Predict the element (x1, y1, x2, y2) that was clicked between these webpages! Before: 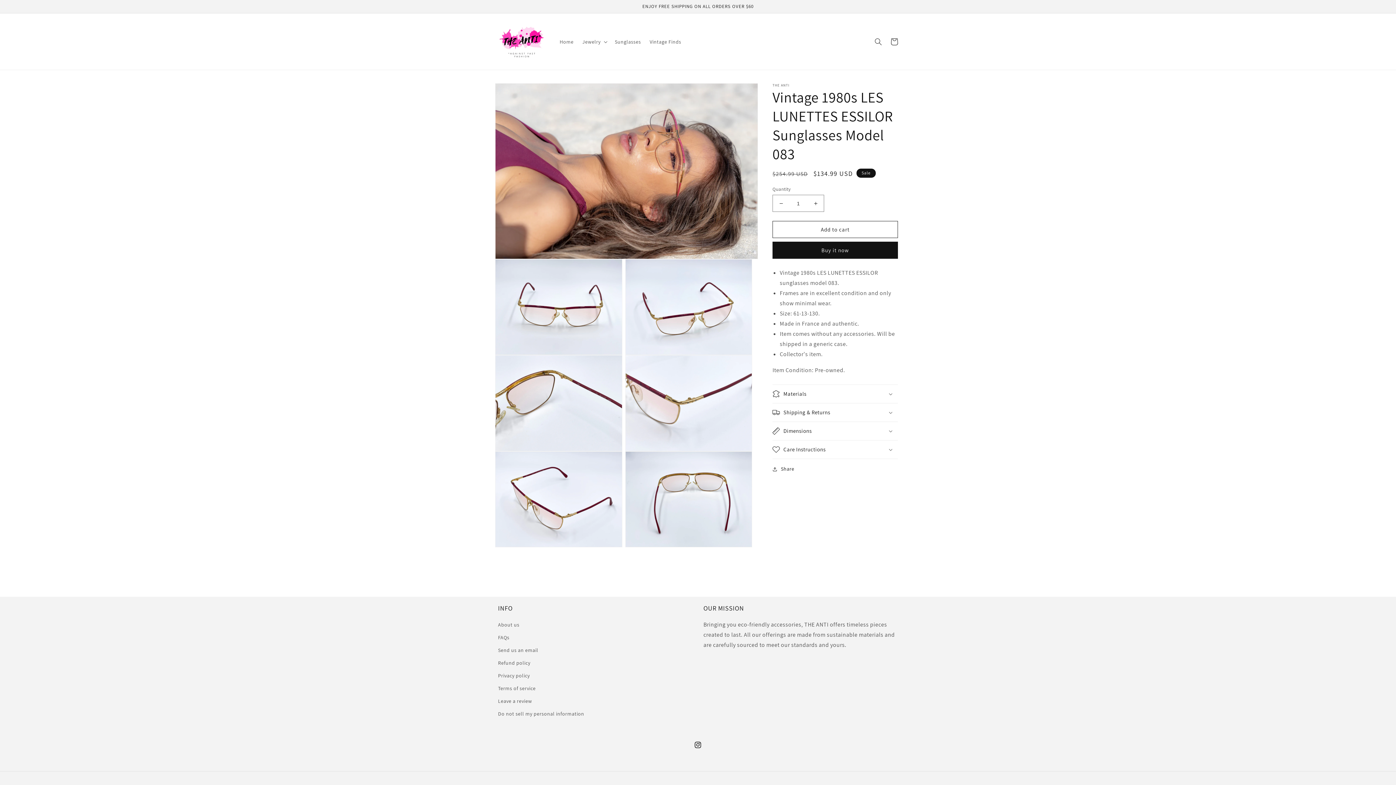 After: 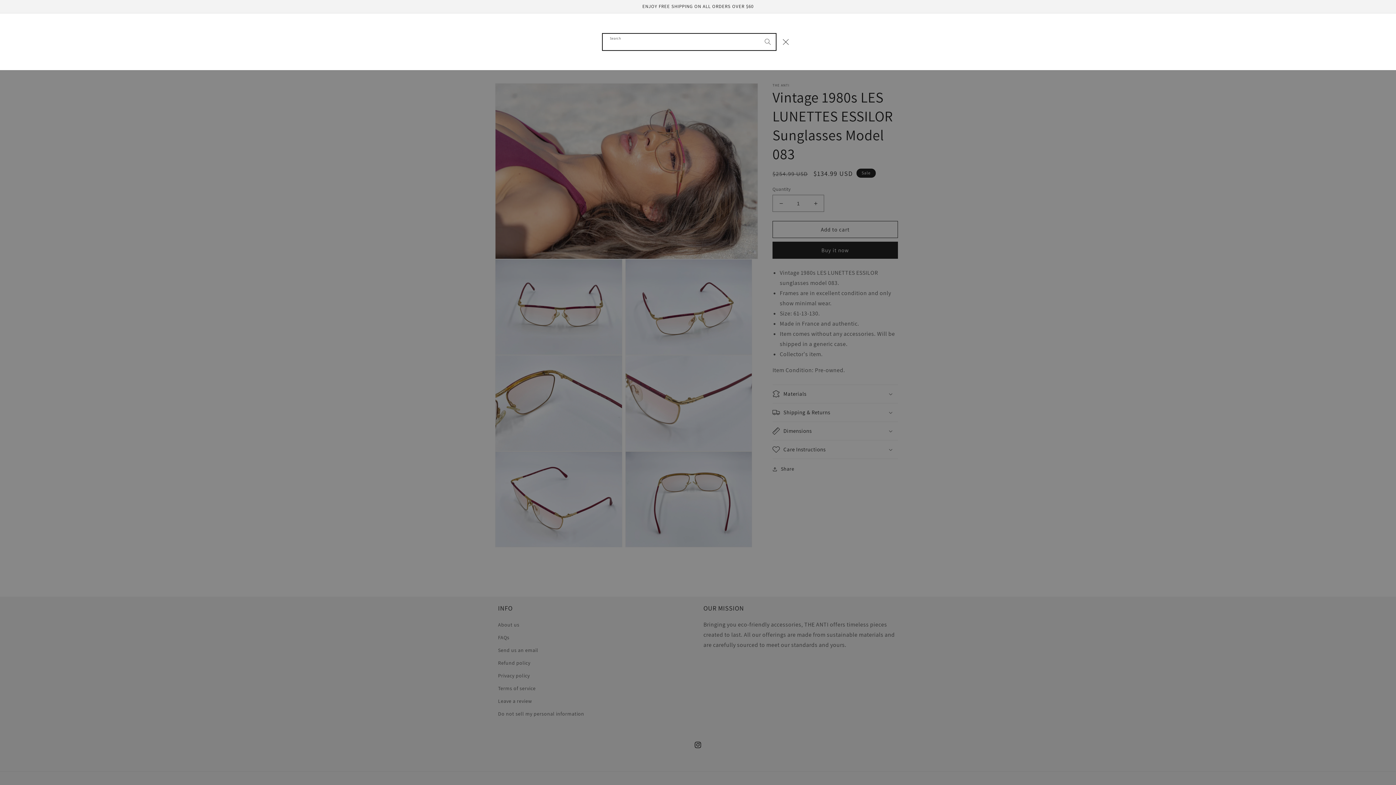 Action: bbox: (870, 33, 886, 49) label: Search